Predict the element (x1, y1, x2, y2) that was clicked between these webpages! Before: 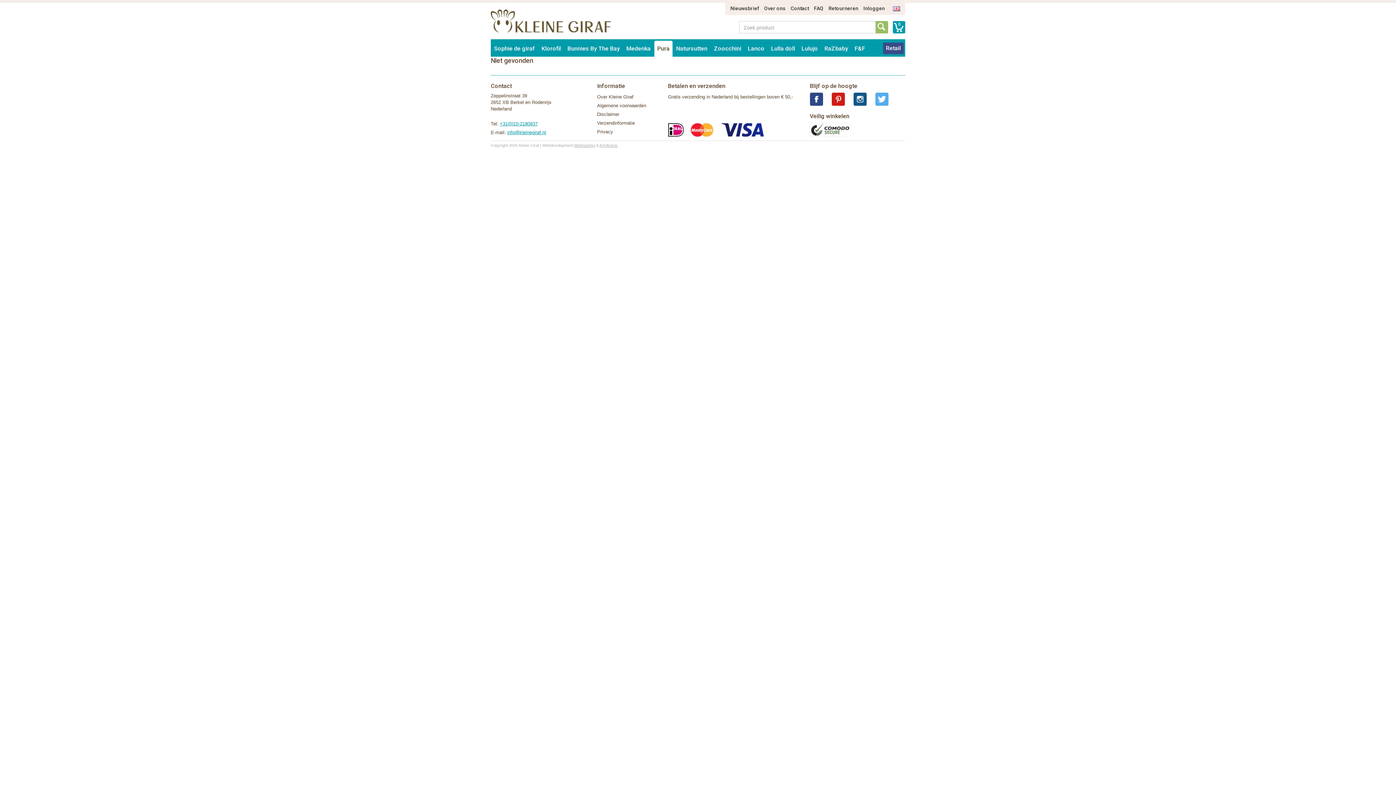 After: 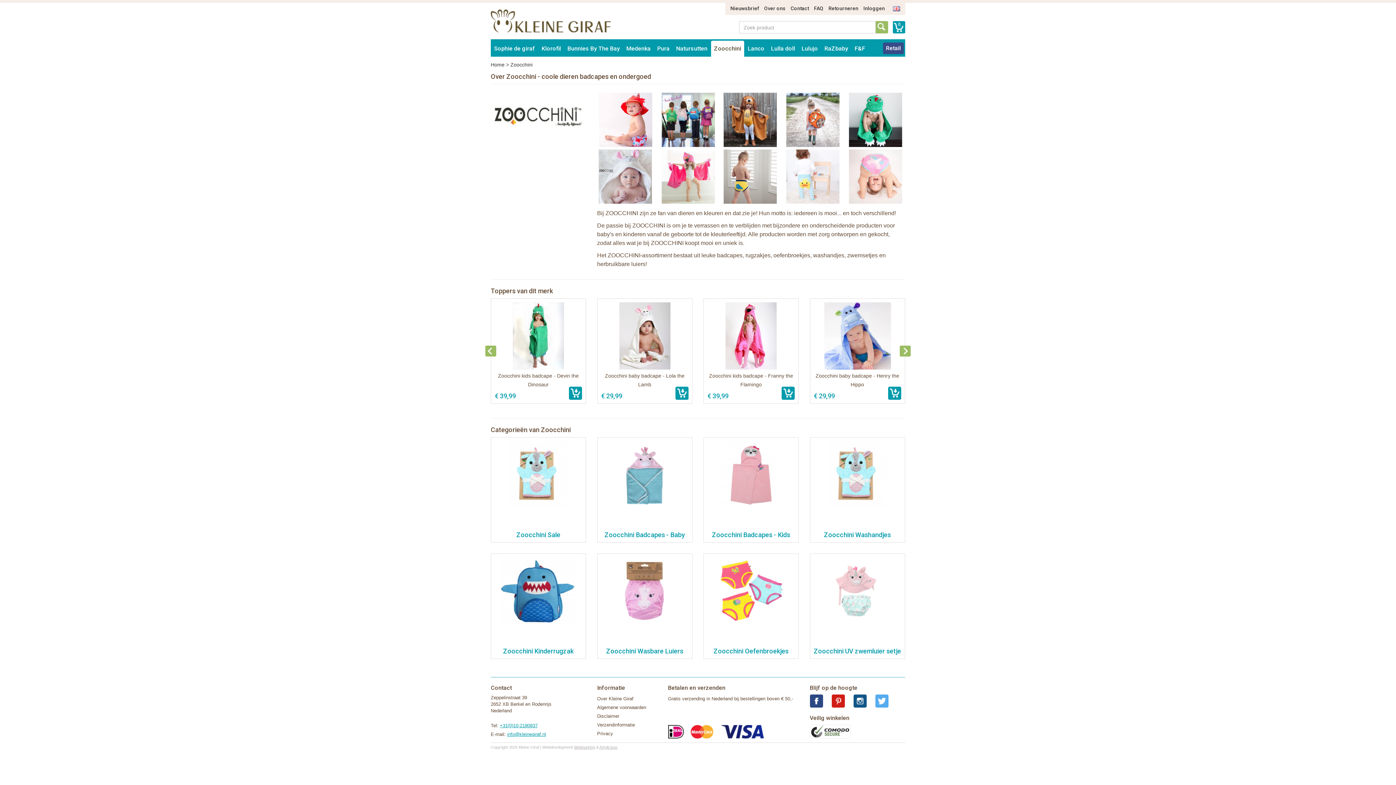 Action: label: Zoocchini bbox: (711, 40, 744, 56)